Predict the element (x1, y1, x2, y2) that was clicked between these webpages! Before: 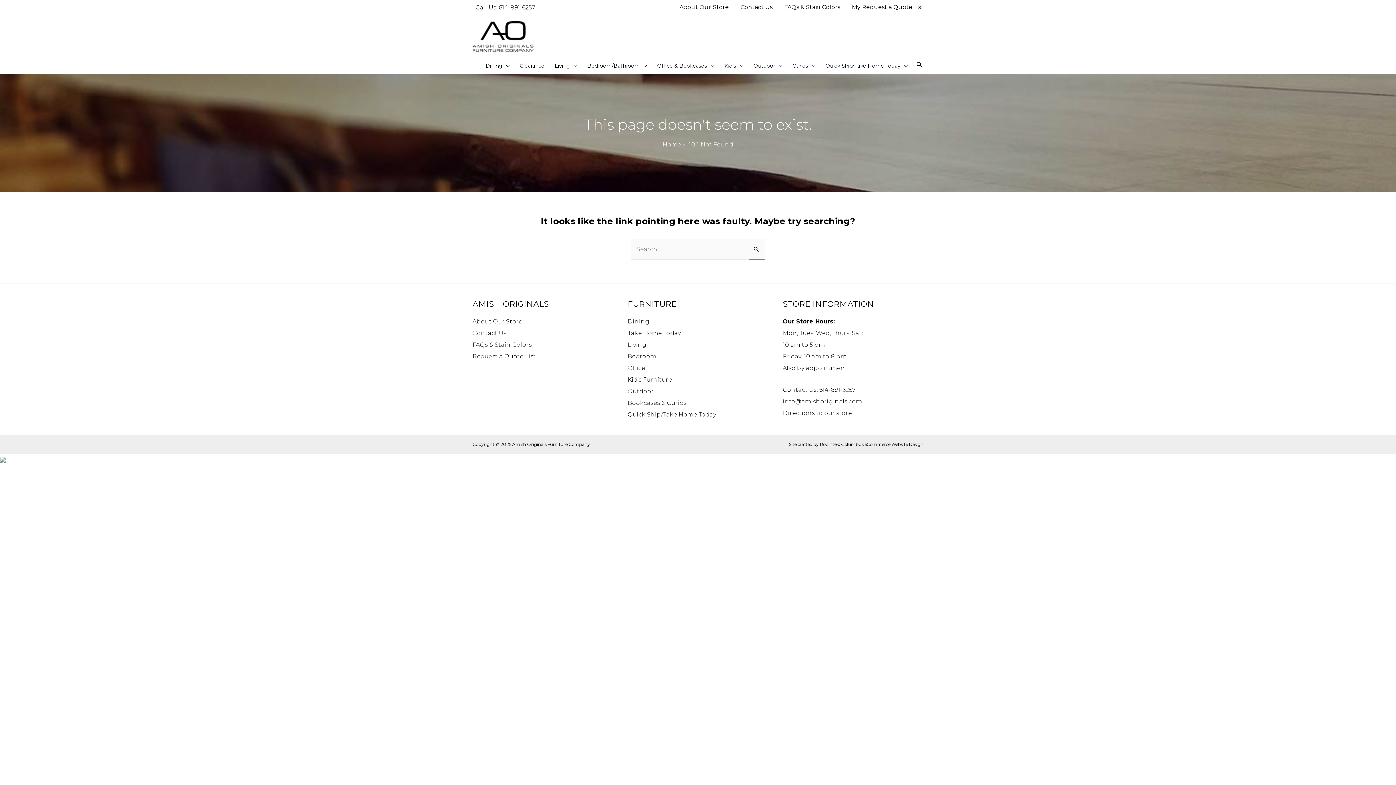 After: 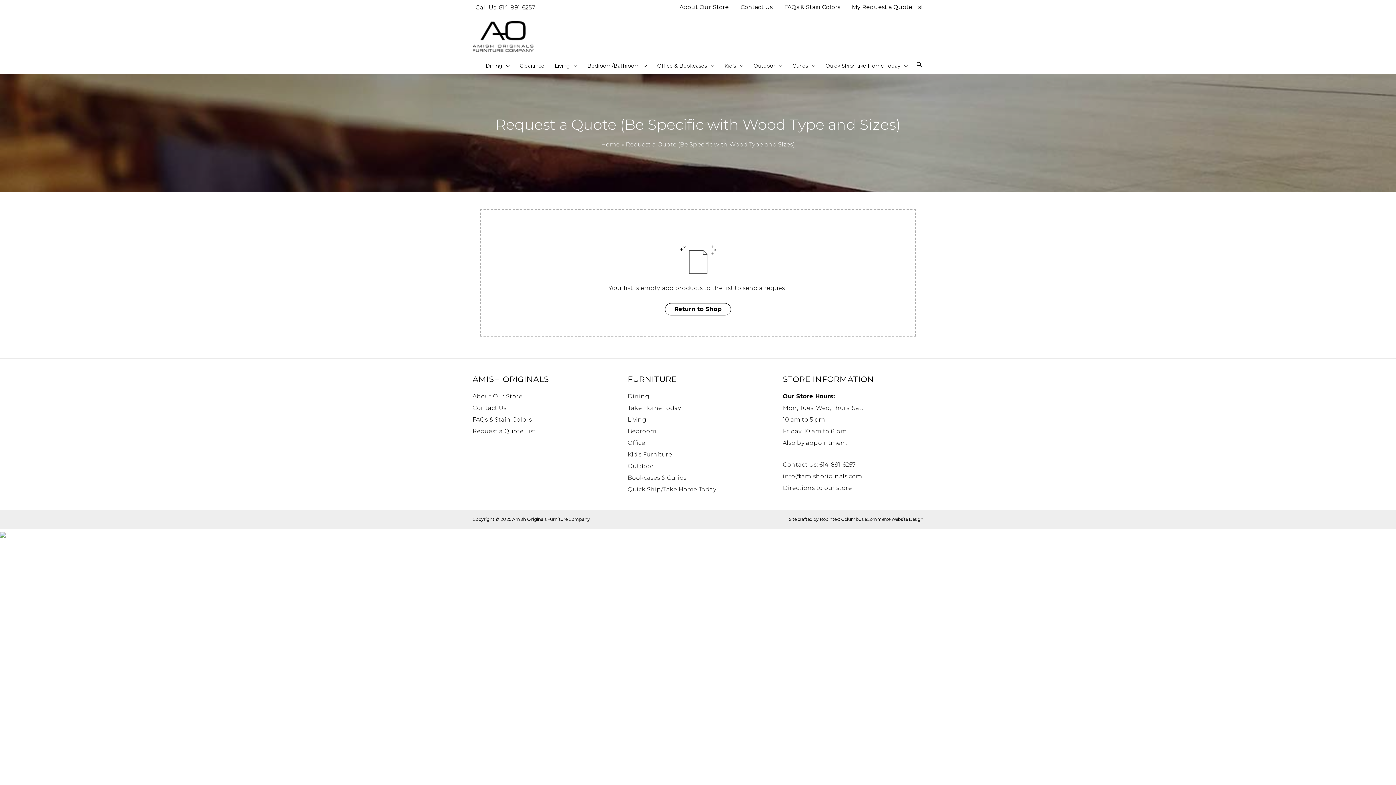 Action: label: Request a Quote List bbox: (472, 352, 536, 359)